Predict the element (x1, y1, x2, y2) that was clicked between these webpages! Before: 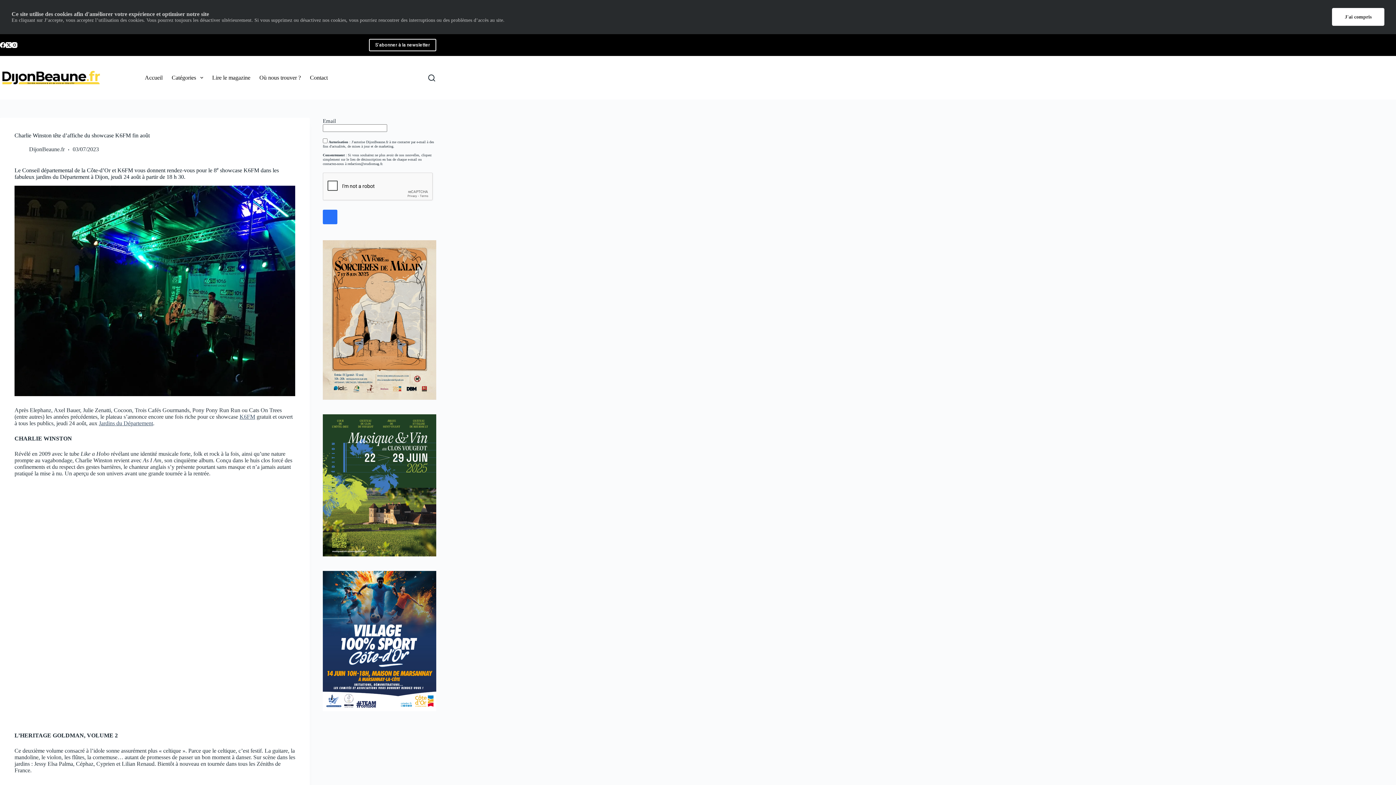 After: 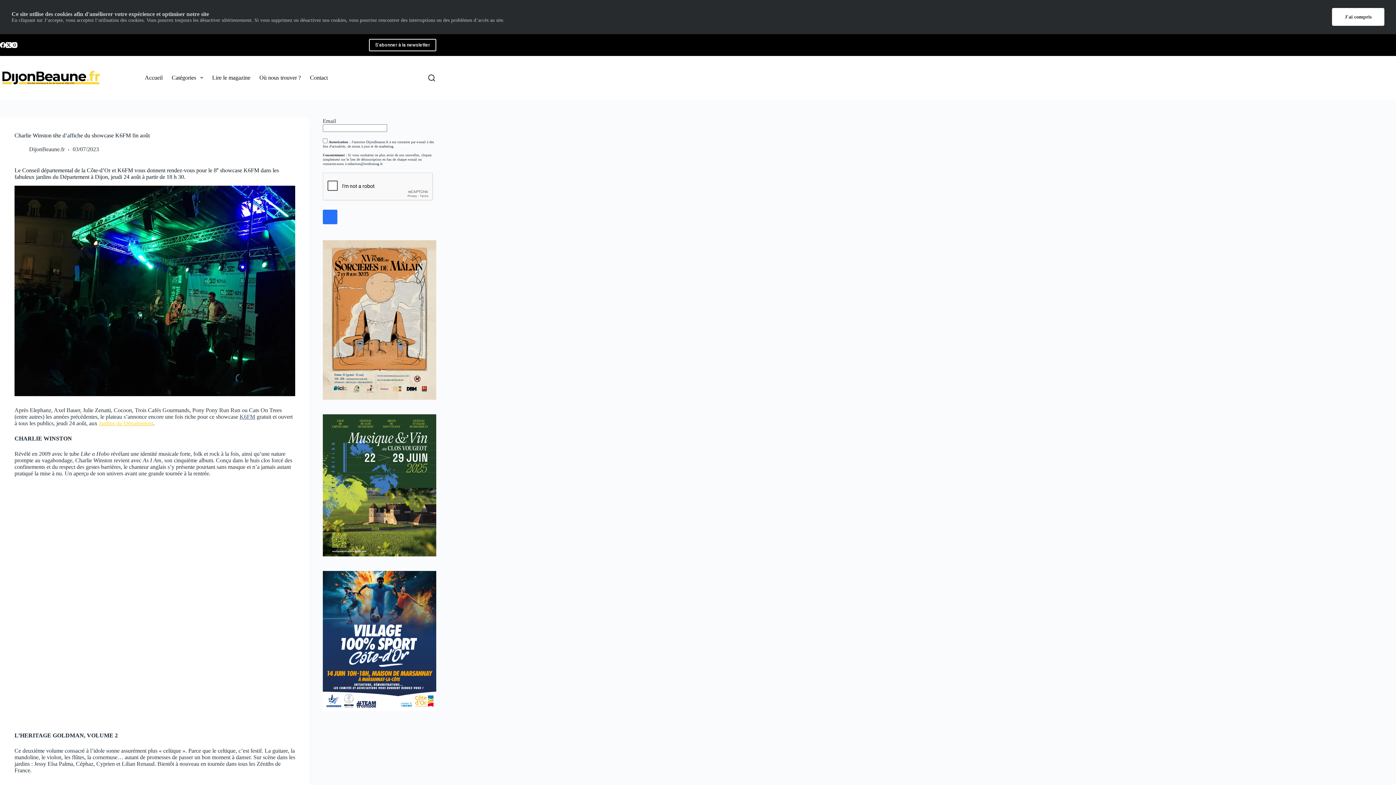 Action: label: Jardins du Département bbox: (98, 420, 153, 426)